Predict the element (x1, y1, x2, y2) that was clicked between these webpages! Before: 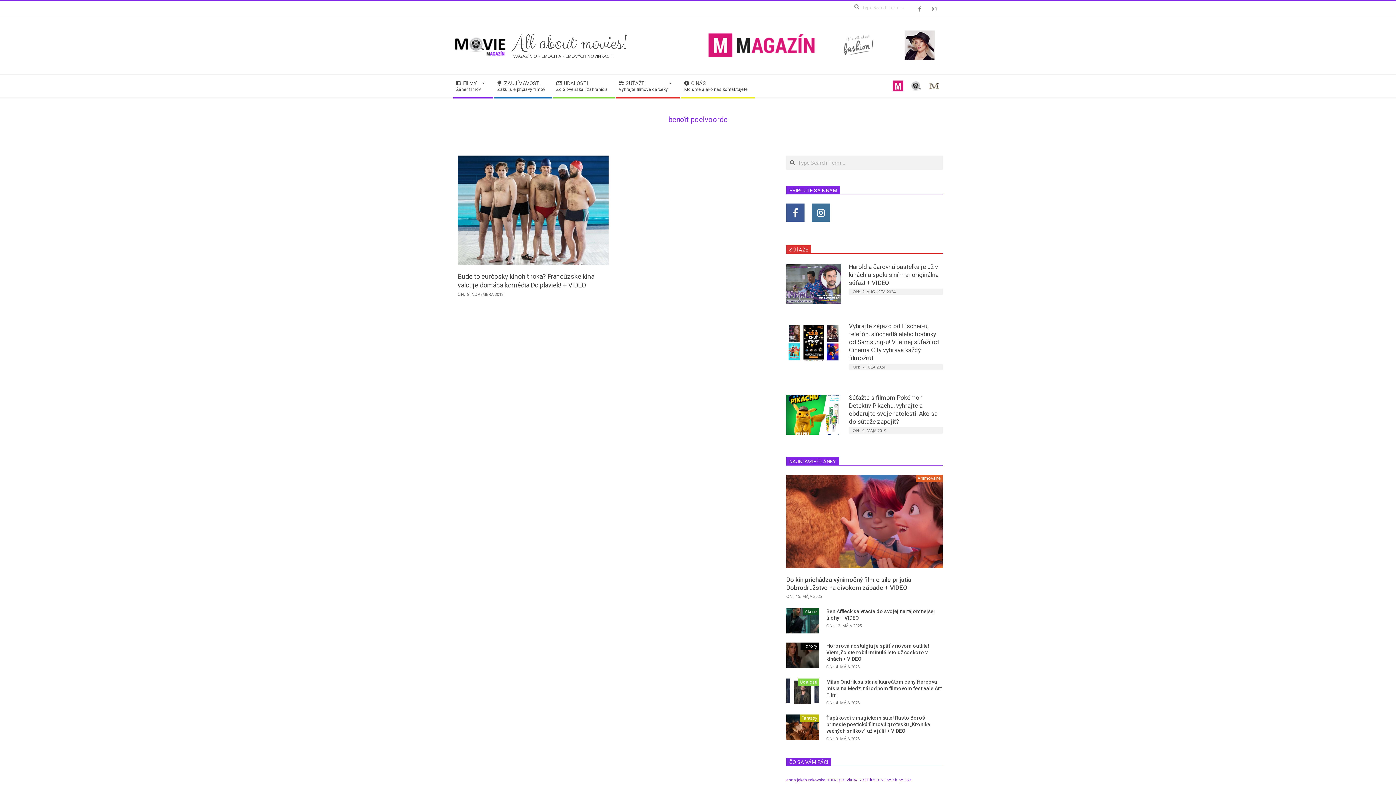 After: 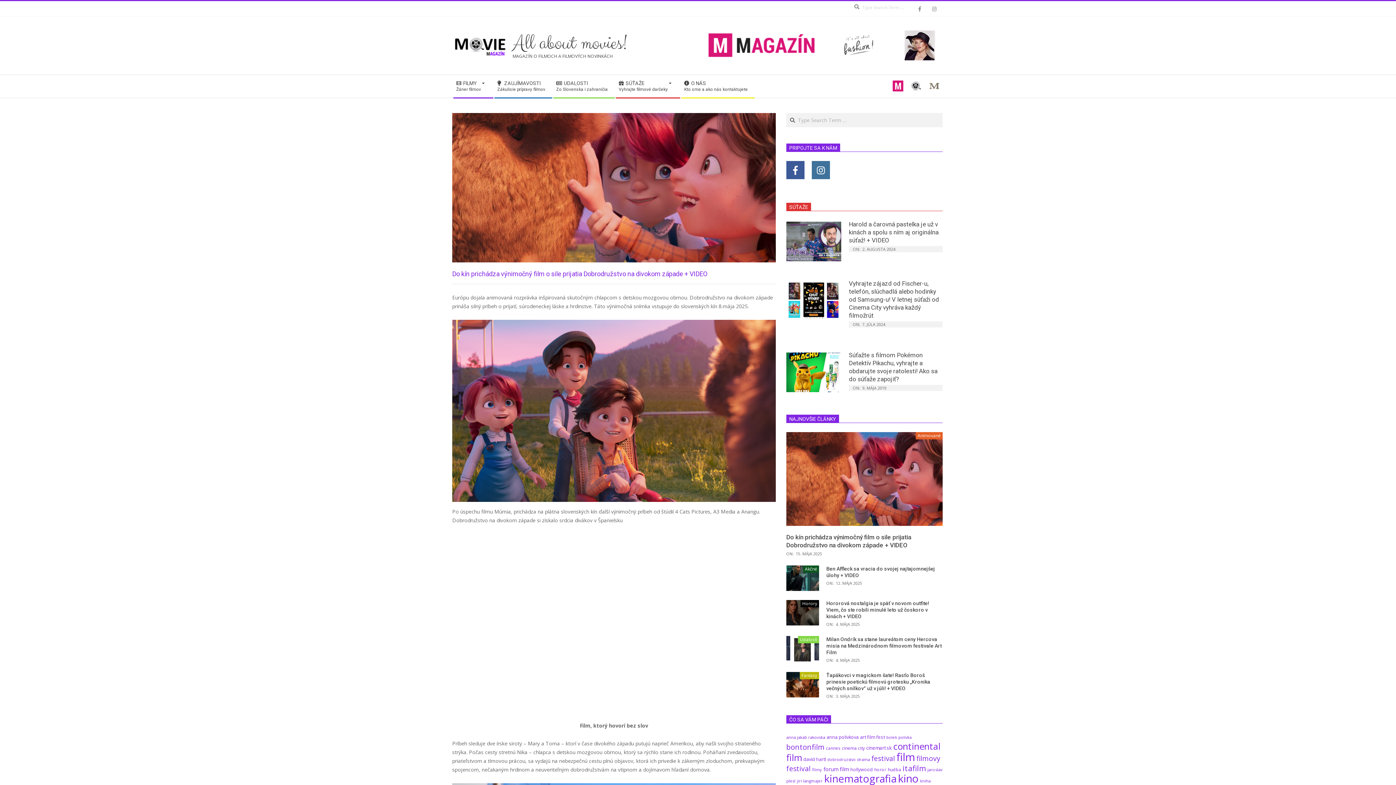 Action: label: Do kín prichádza výnimočný film o sile prijatia Dobrodružstvo na divokom západe + VIDEO bbox: (786, 576, 911, 591)